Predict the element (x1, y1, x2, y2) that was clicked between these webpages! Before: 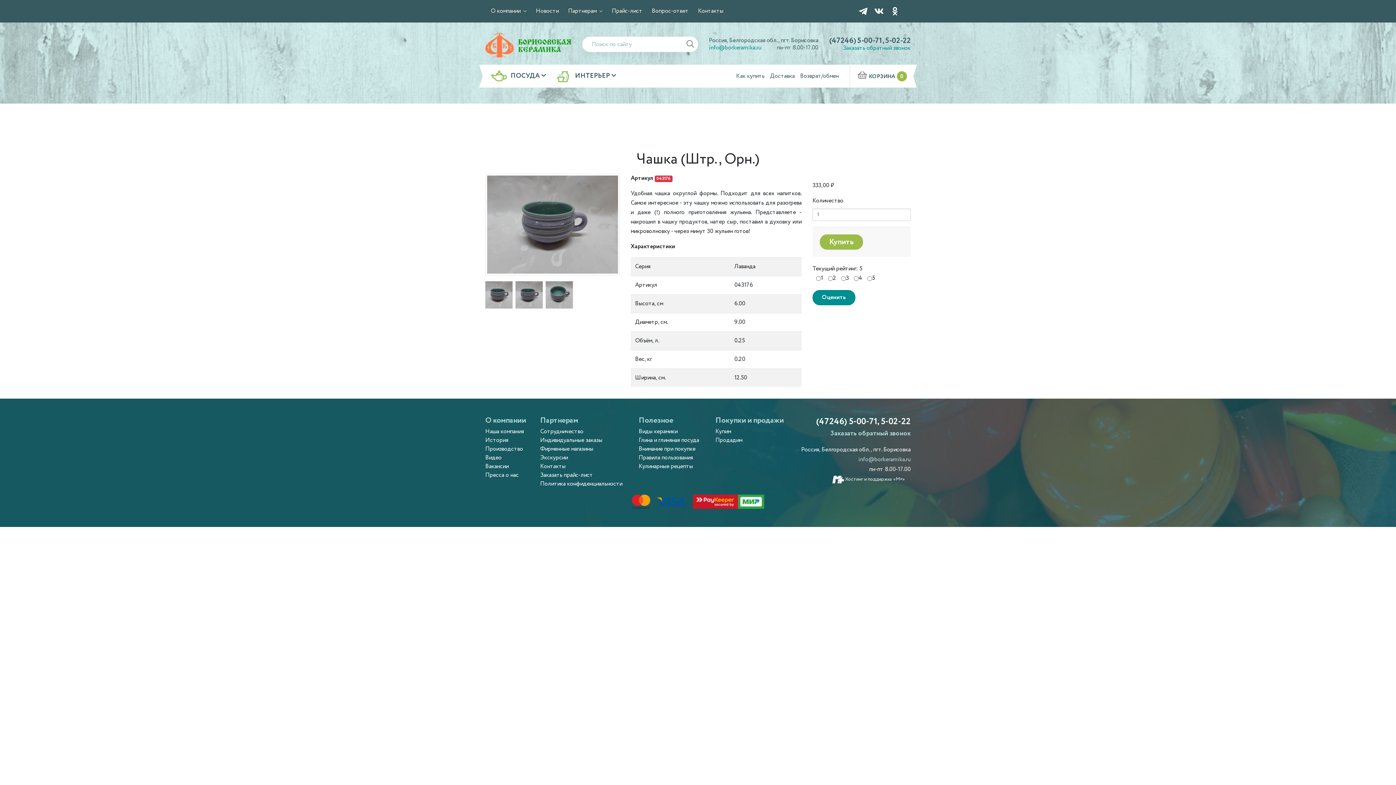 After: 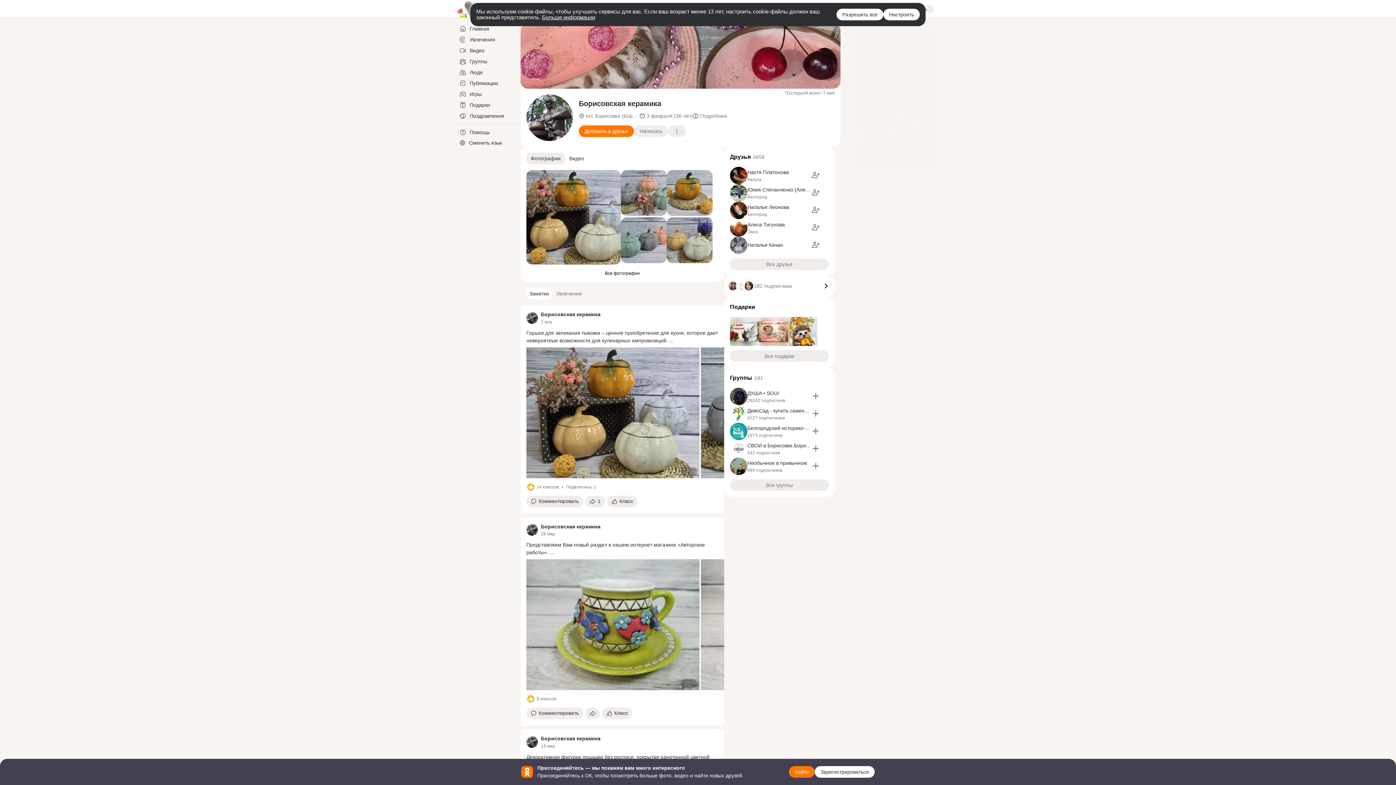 Action: bbox: (890, 6, 899, 15)